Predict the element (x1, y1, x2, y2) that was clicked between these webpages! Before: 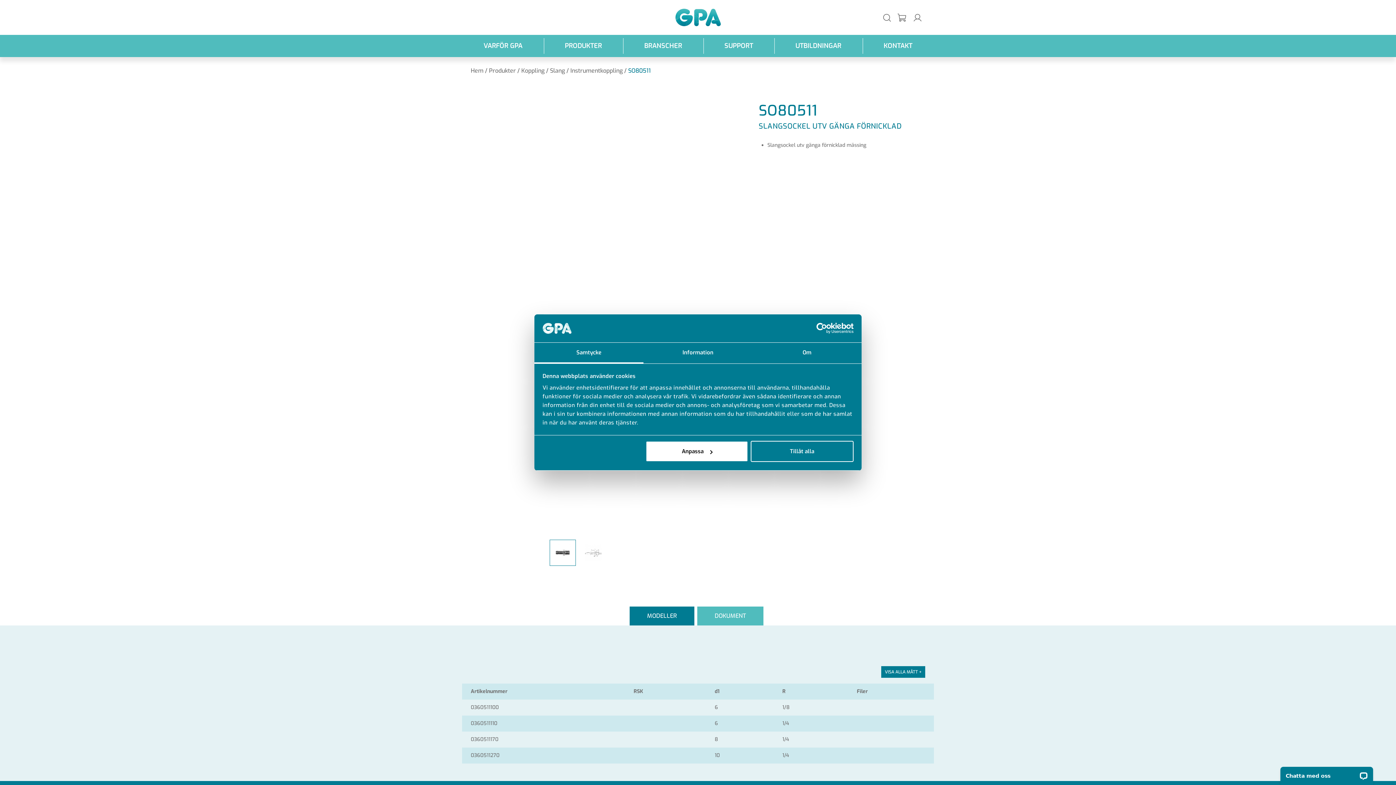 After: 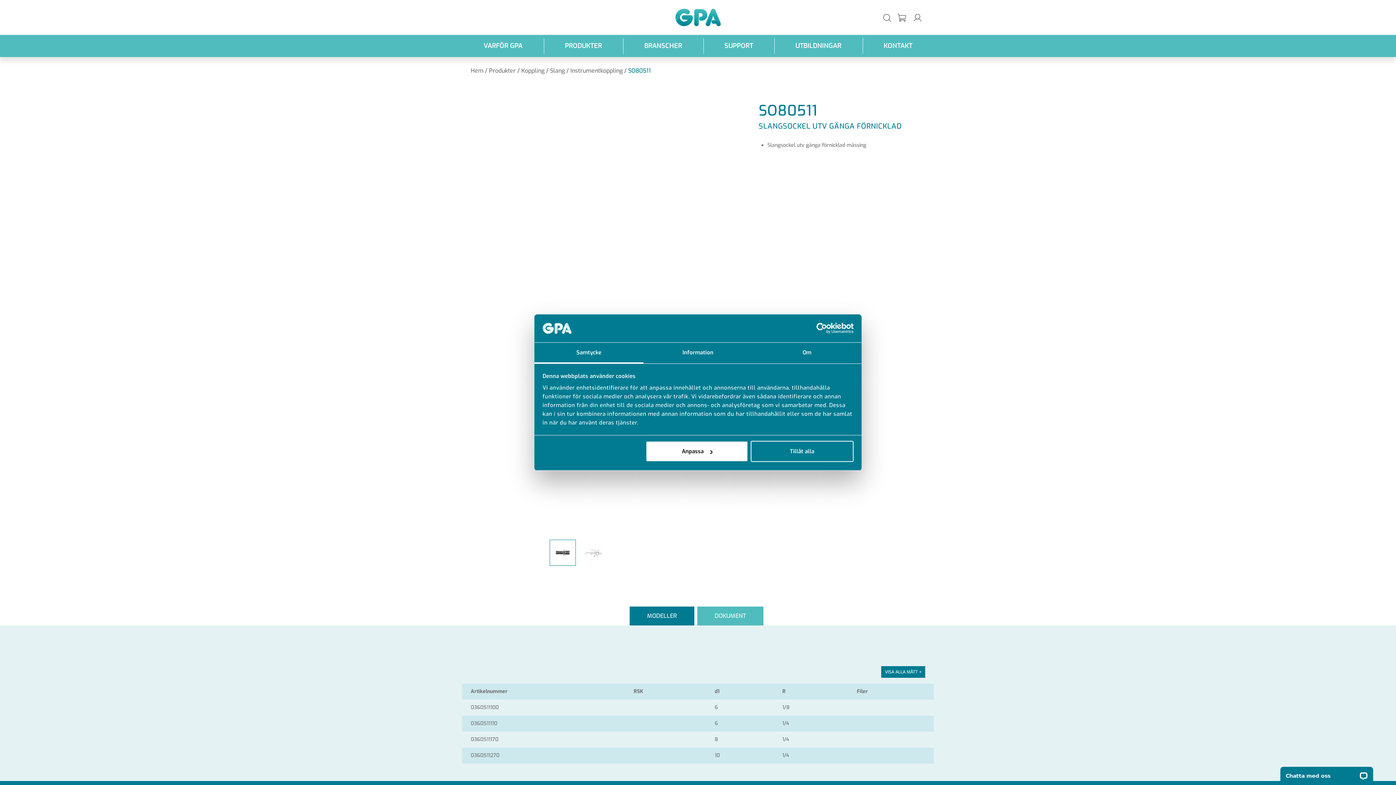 Action: label: Usercentrics Cookiebot - opens in a new window bbox: (790, 323, 853, 334)